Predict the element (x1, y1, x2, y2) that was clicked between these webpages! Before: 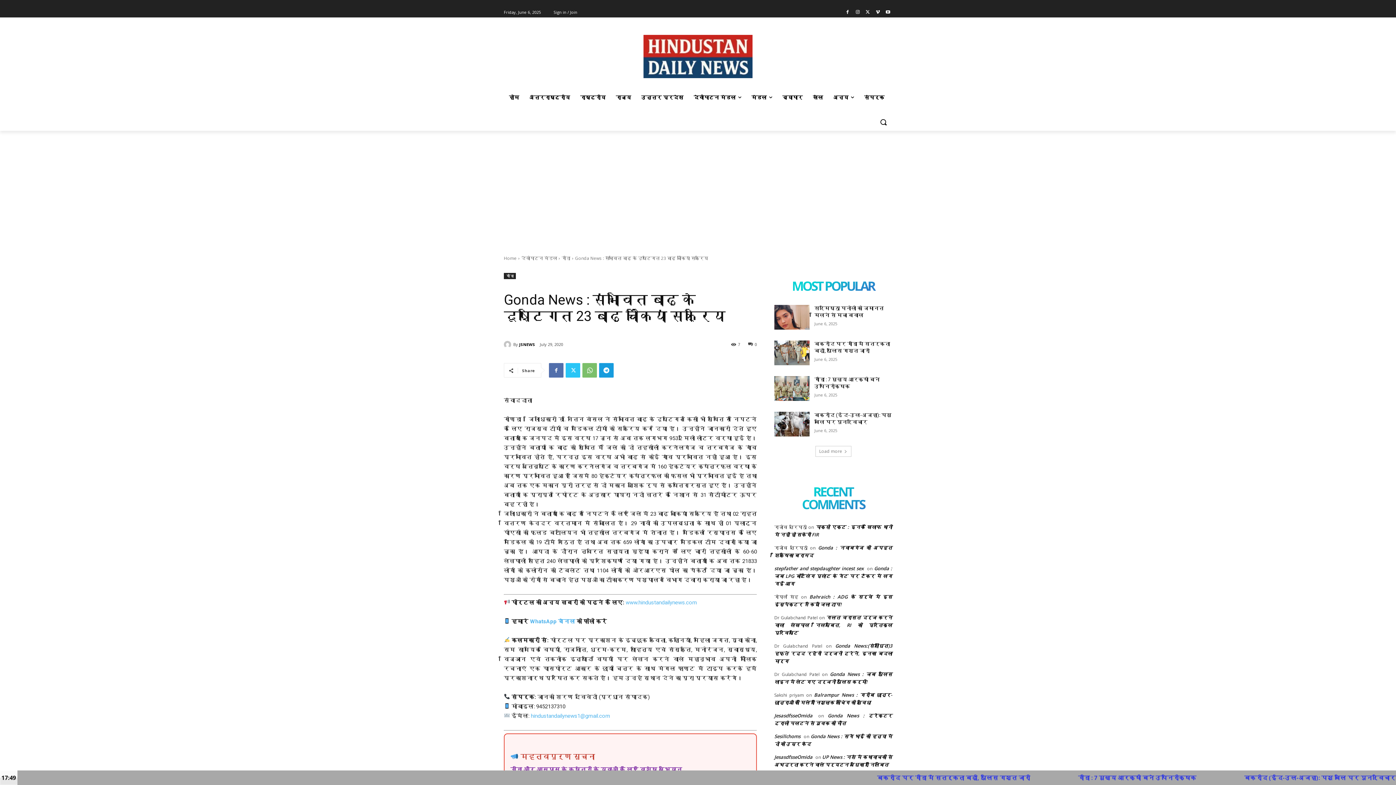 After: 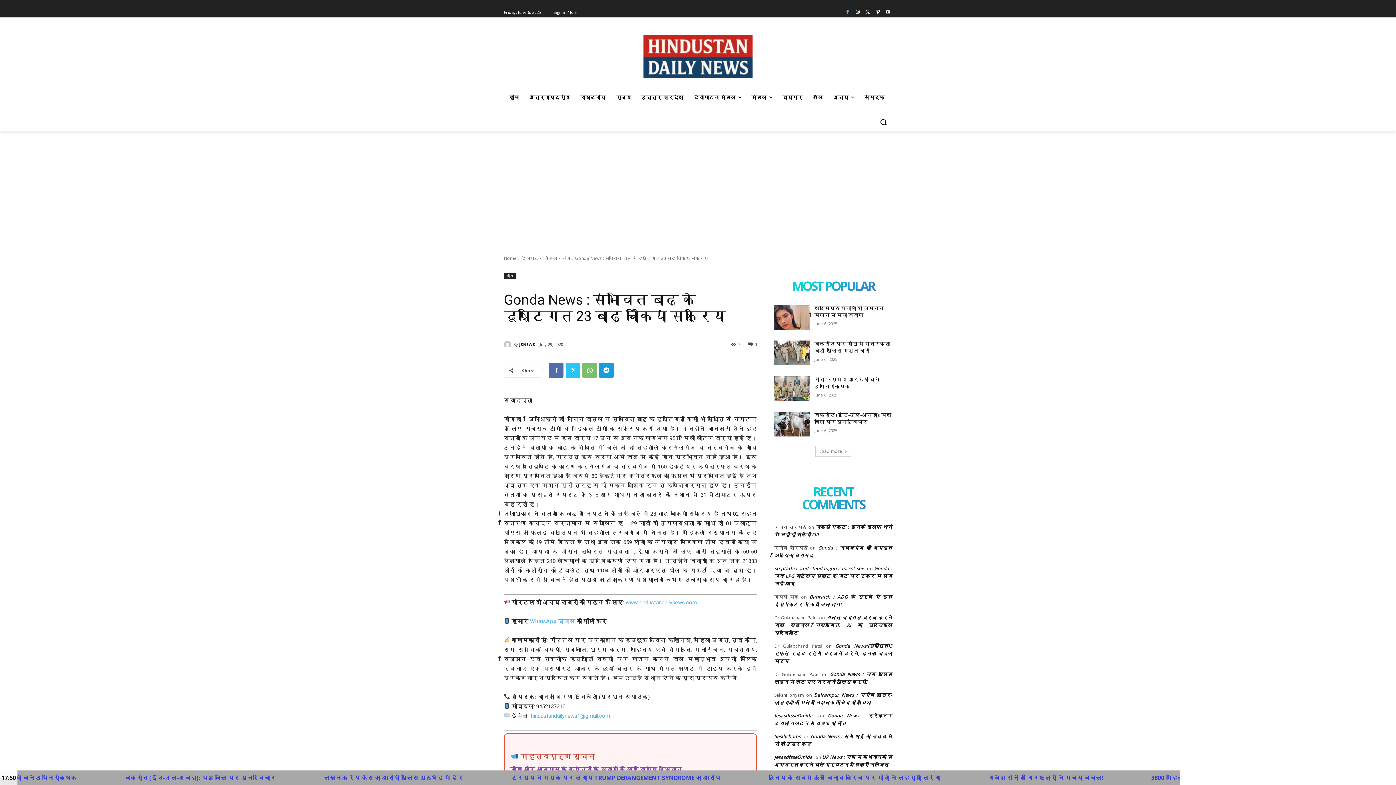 Action: bbox: (843, 8, 851, 16)